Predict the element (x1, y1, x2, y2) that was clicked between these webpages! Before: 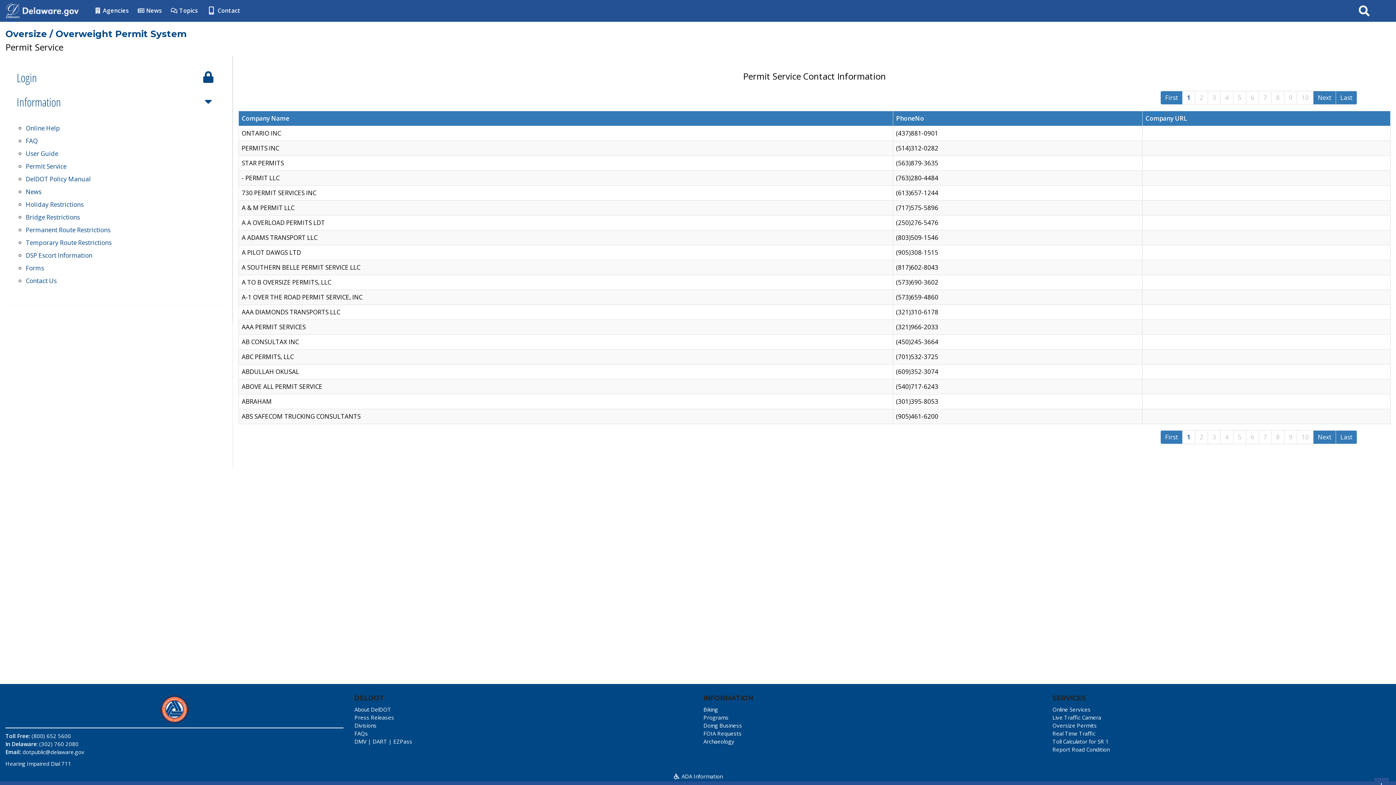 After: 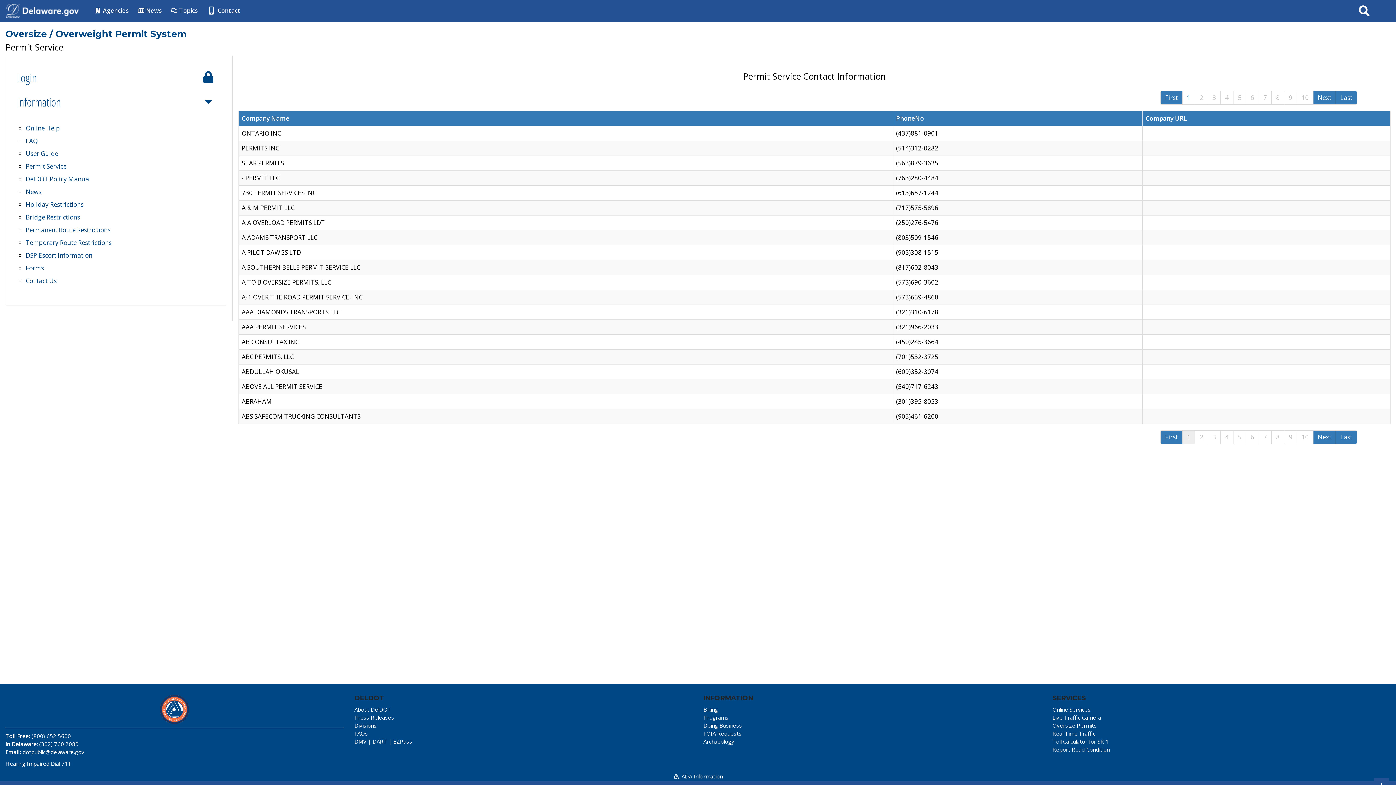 Action: bbox: (1182, 430, 1195, 444) label: 1